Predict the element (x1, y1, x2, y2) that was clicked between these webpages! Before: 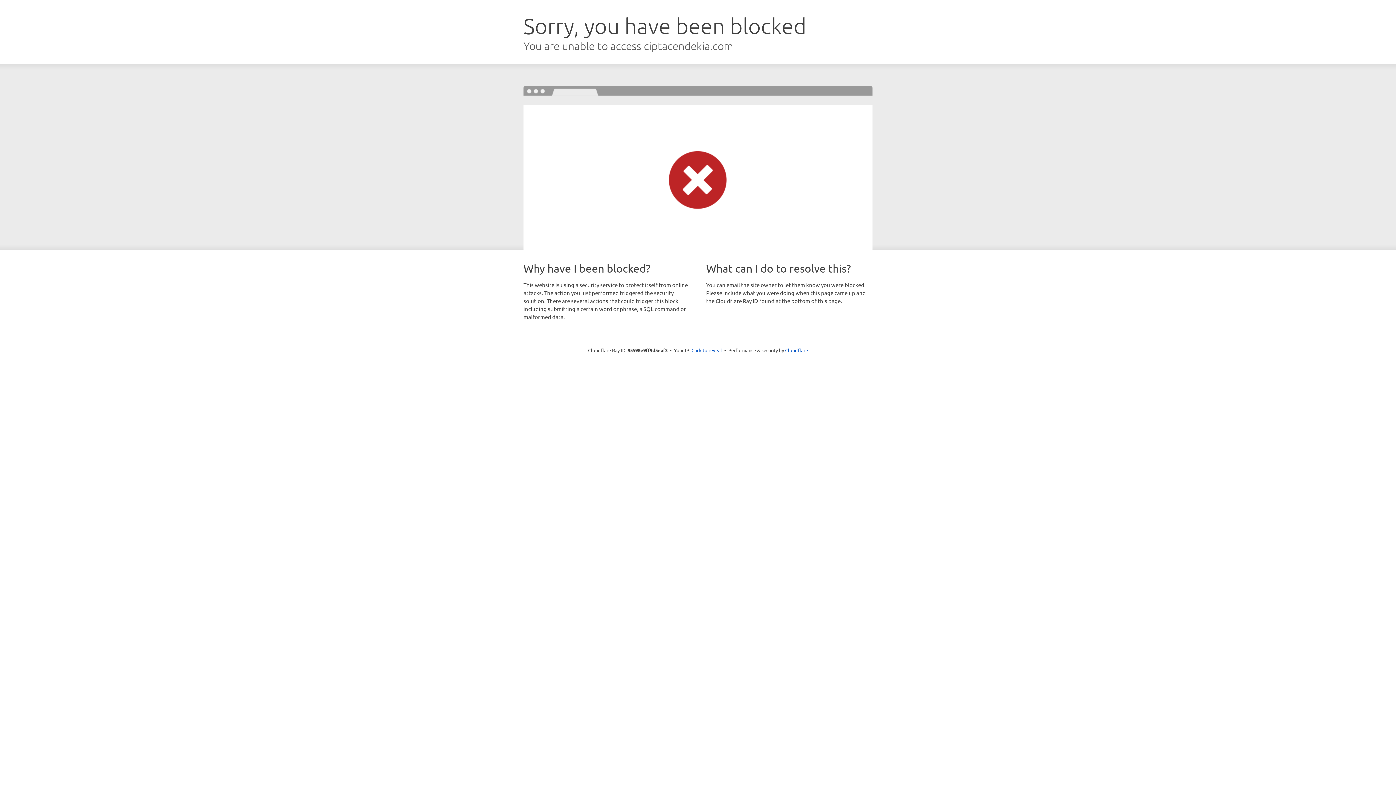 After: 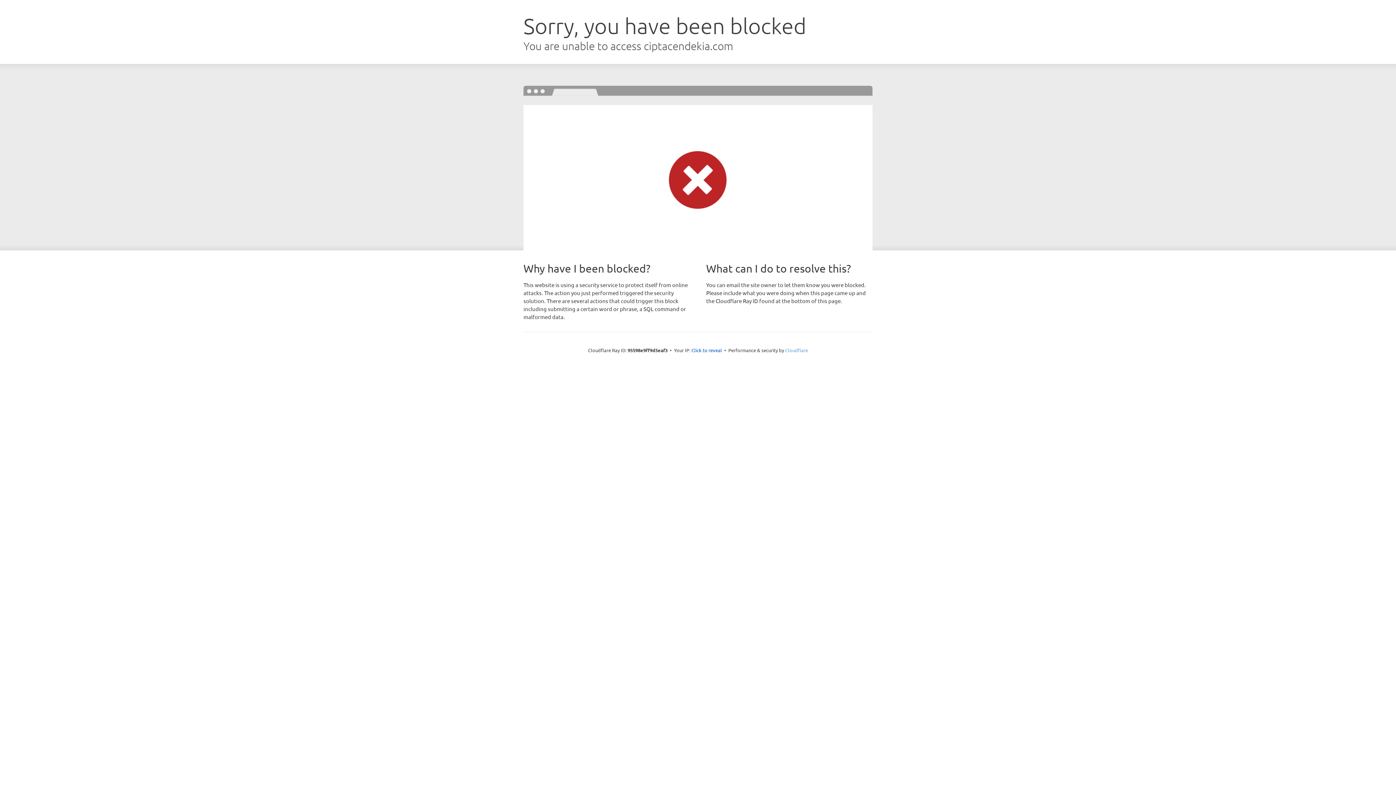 Action: bbox: (785, 347, 808, 353) label: Cloudflare